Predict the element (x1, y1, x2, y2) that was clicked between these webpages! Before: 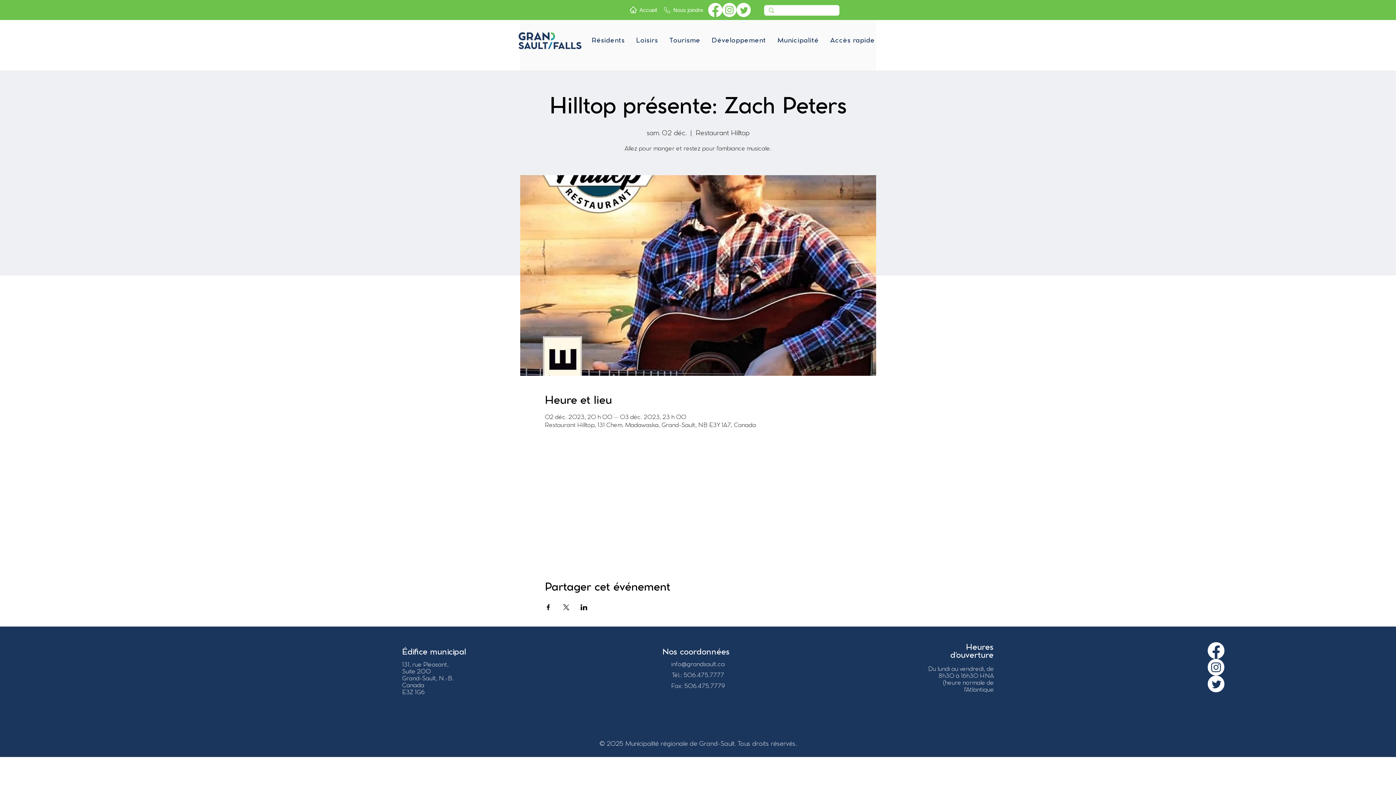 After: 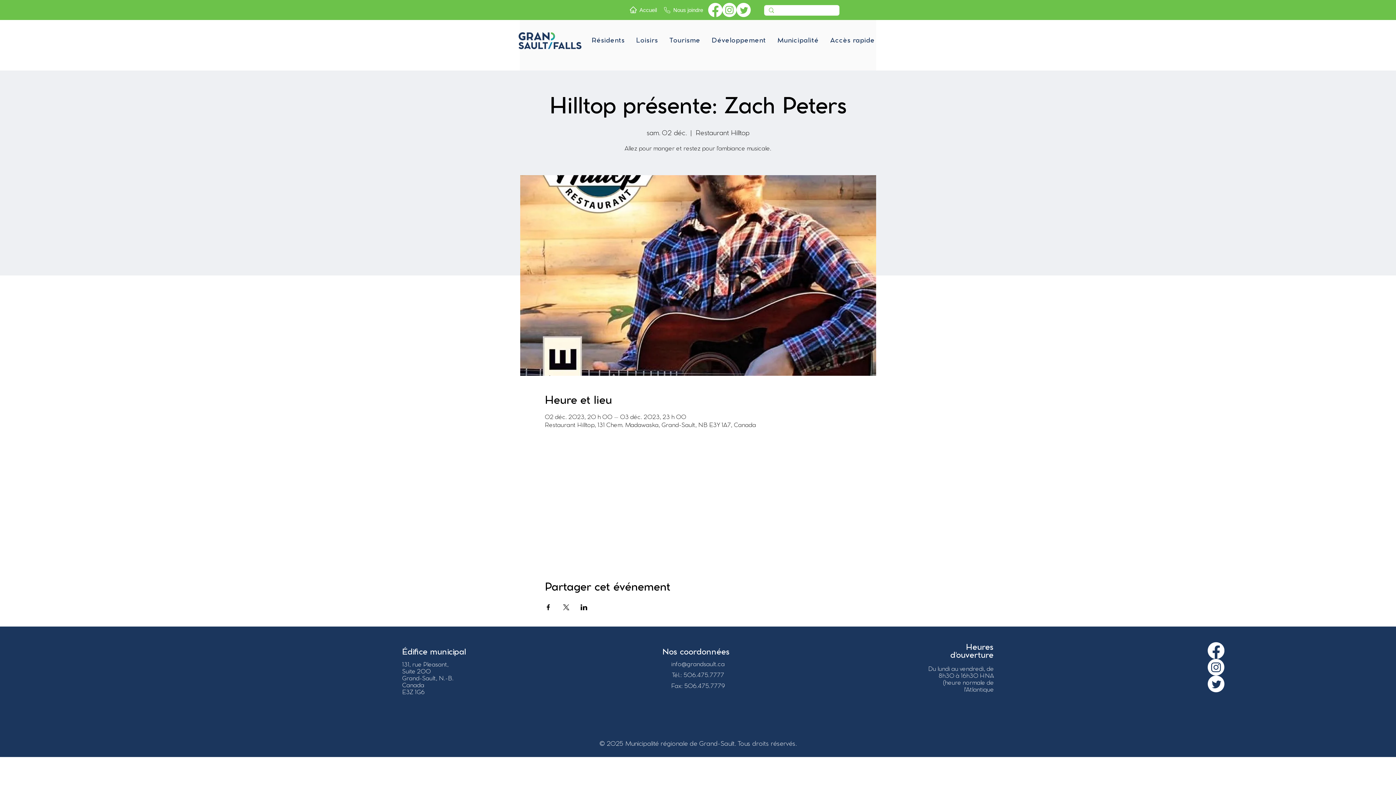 Action: bbox: (722, 2, 736, 17) label: Instagram   